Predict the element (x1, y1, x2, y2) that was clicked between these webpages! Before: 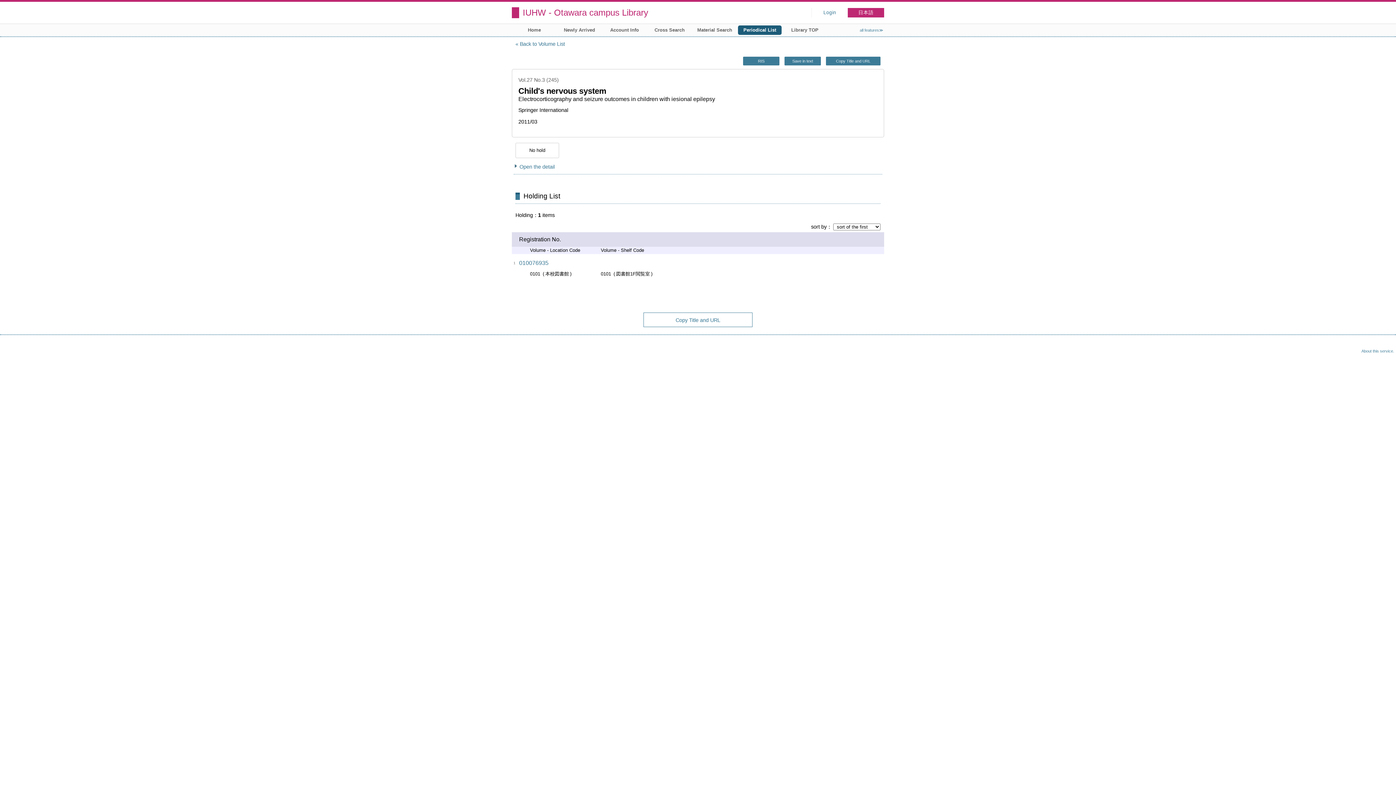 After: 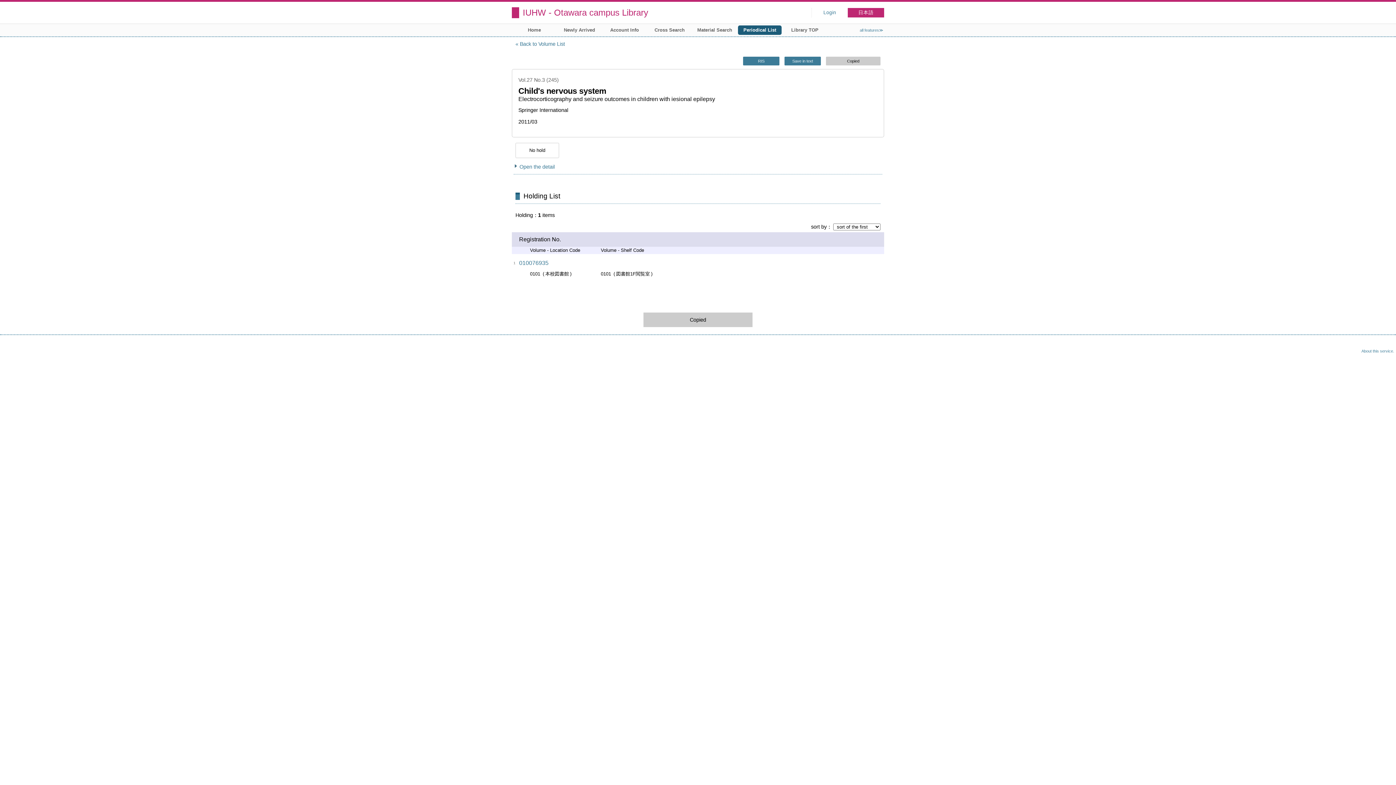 Action: label: Copy Title and URL to clipboard bbox: (826, 56, 880, 65)